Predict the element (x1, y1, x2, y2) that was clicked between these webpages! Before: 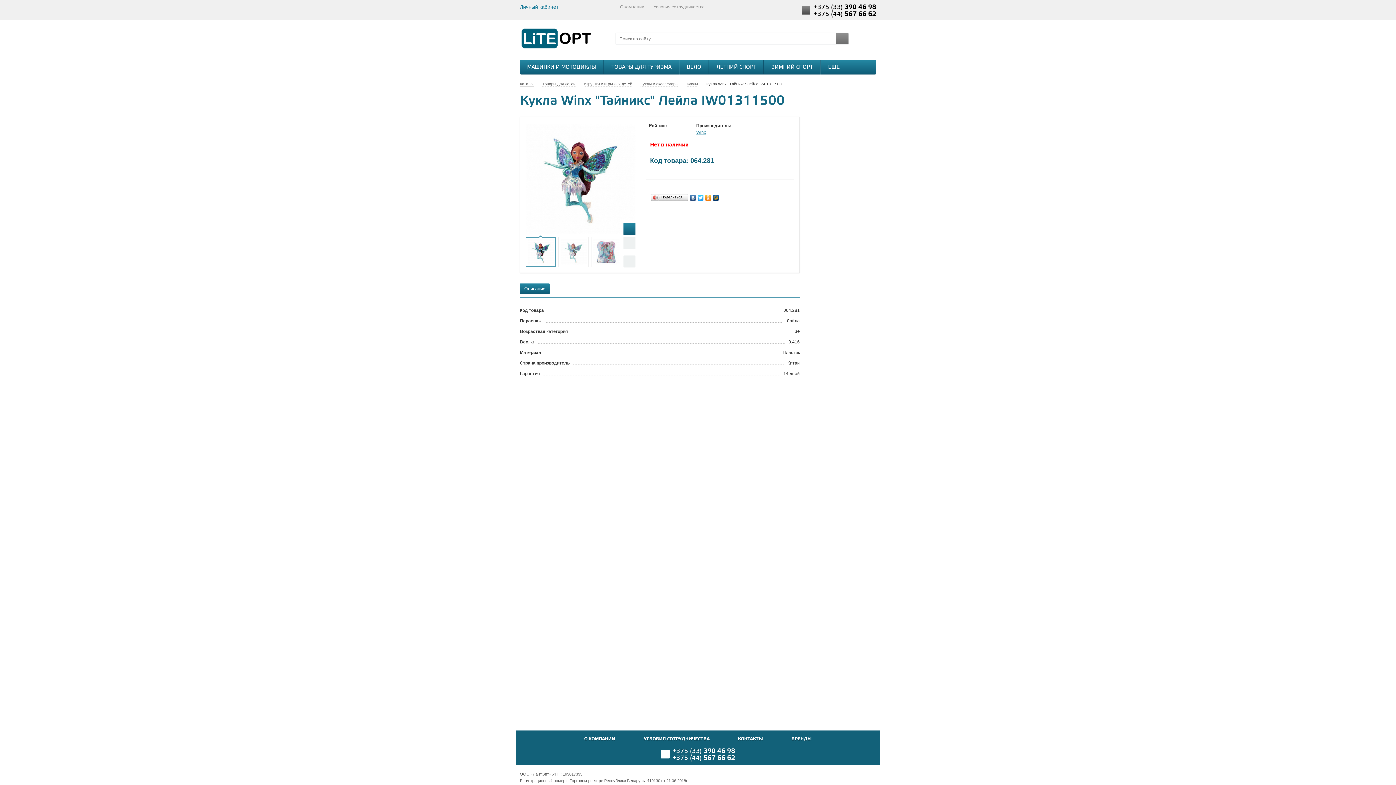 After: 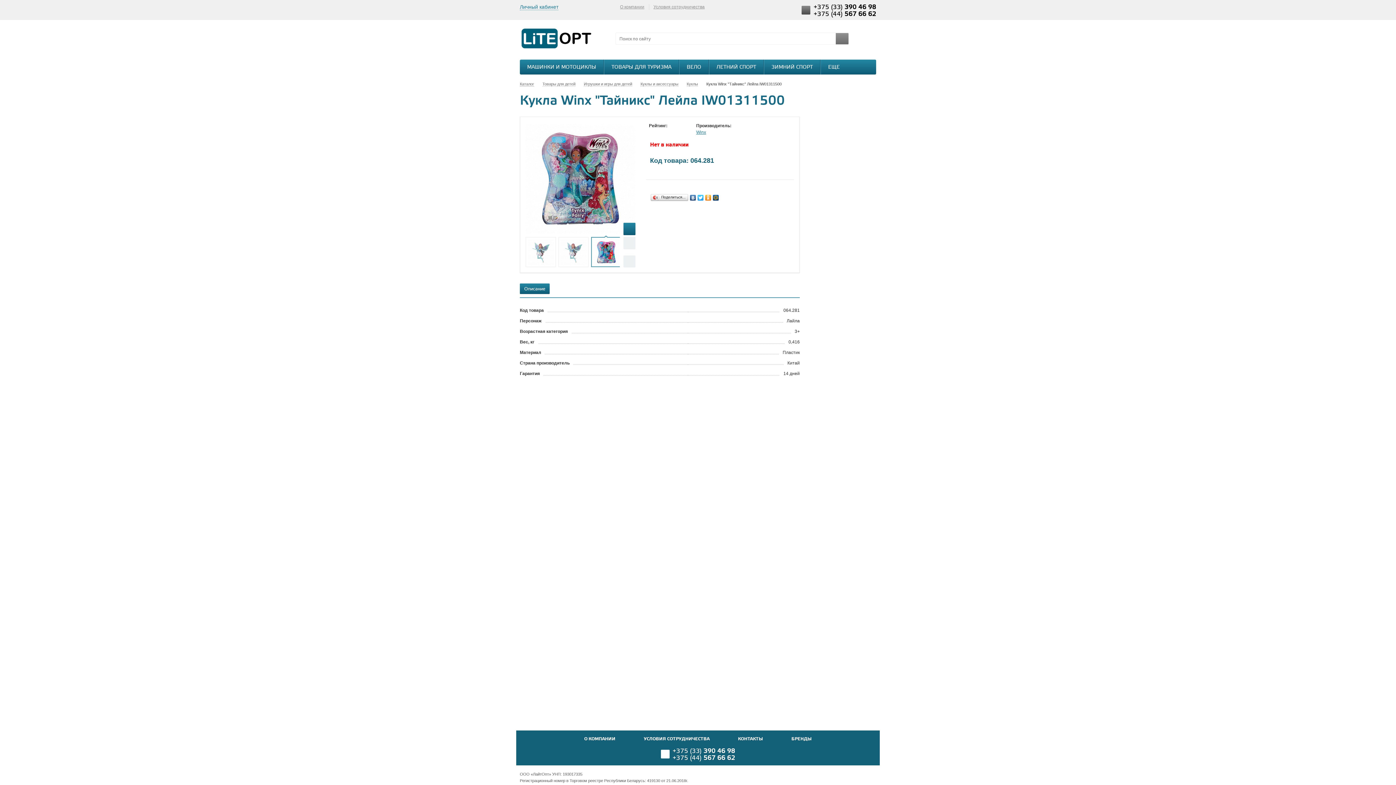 Action: bbox: (593, 238, 619, 265)